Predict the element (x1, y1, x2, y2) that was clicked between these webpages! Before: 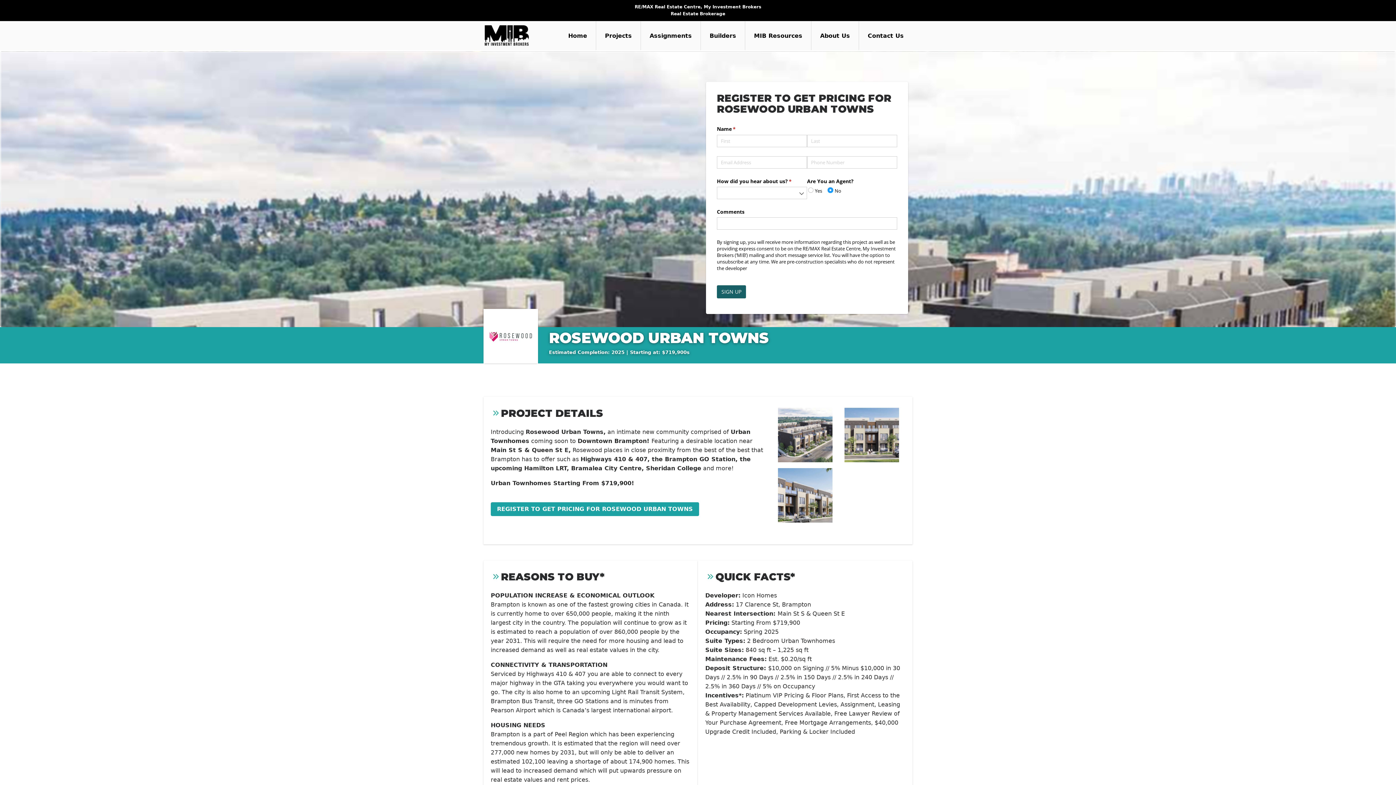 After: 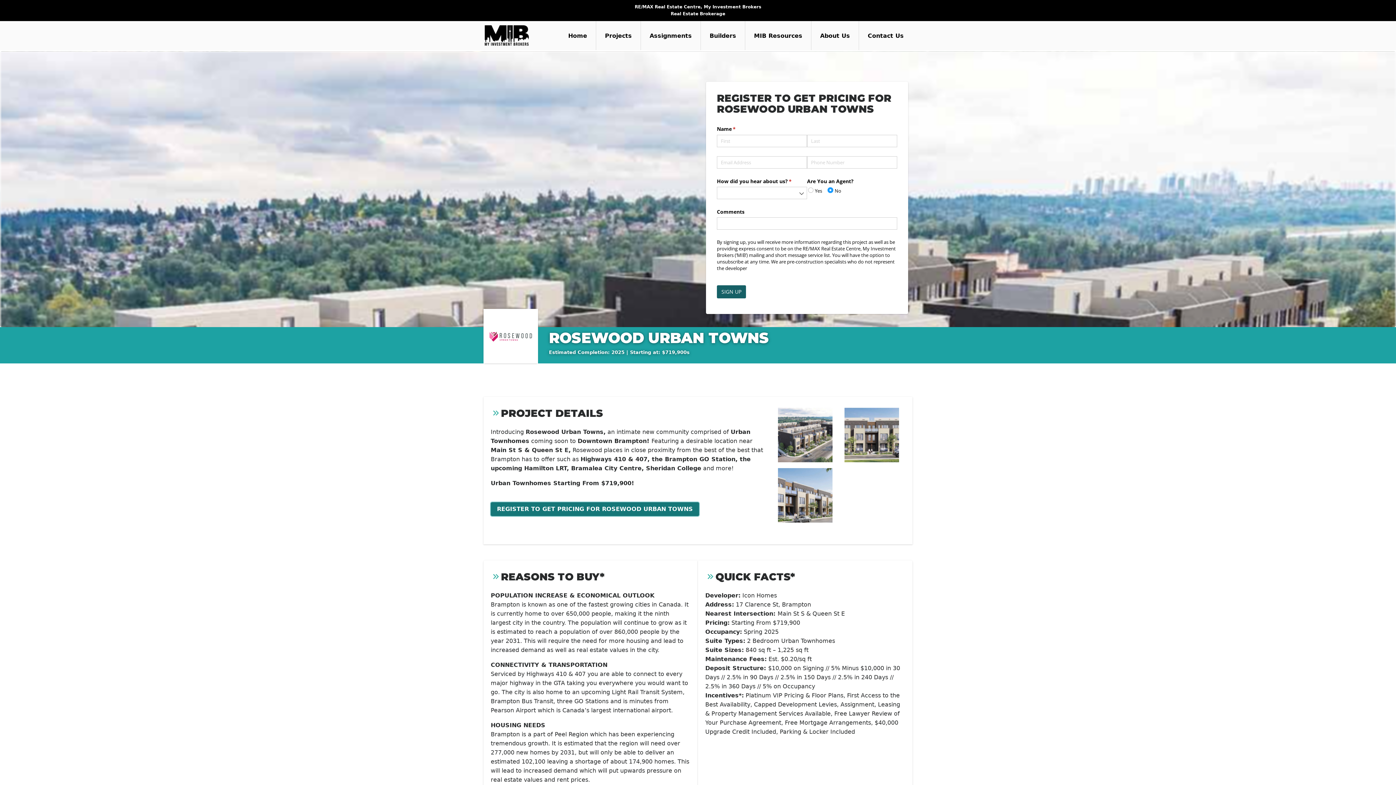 Action: label: REGISTER TO GET PRICING FOR ROSEWOOD URBAN TOWNS bbox: (490, 502, 699, 516)